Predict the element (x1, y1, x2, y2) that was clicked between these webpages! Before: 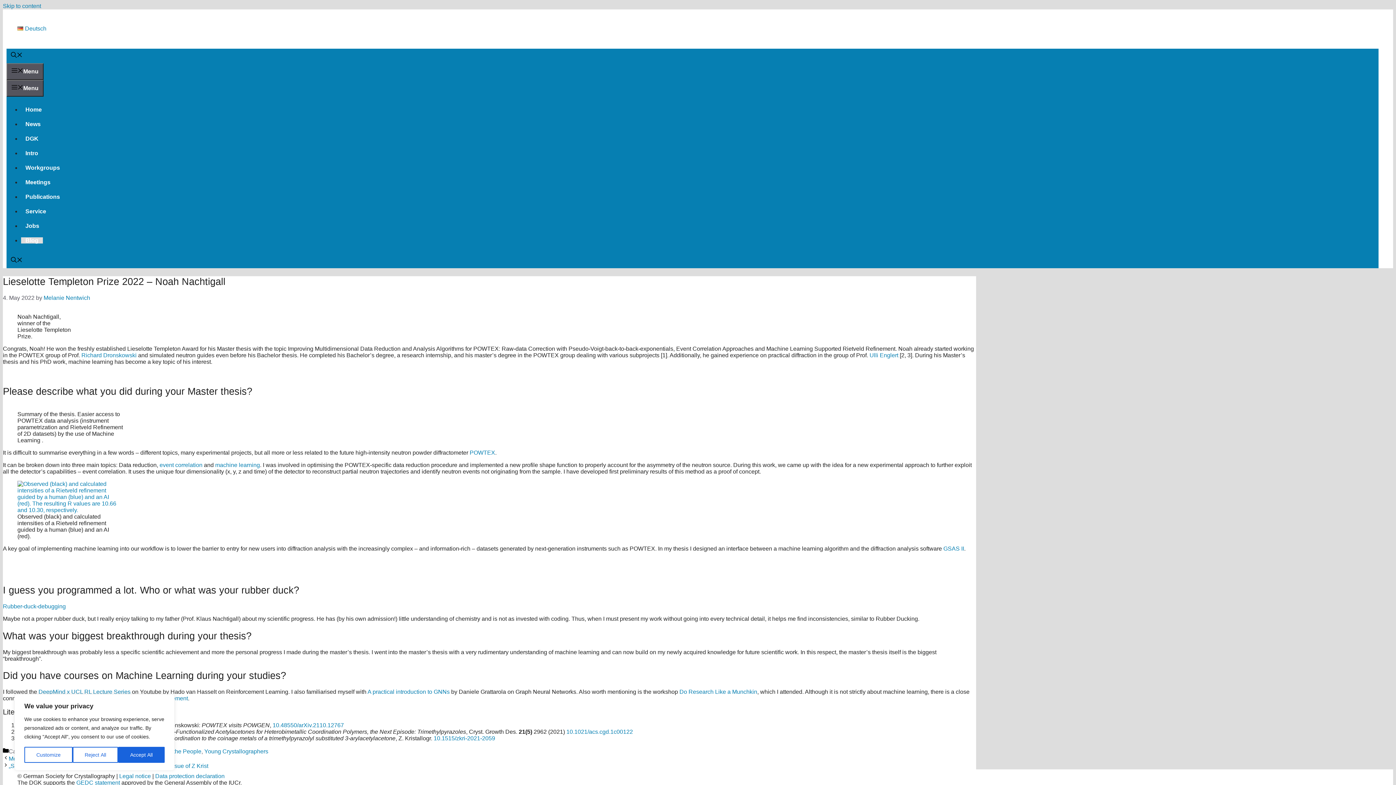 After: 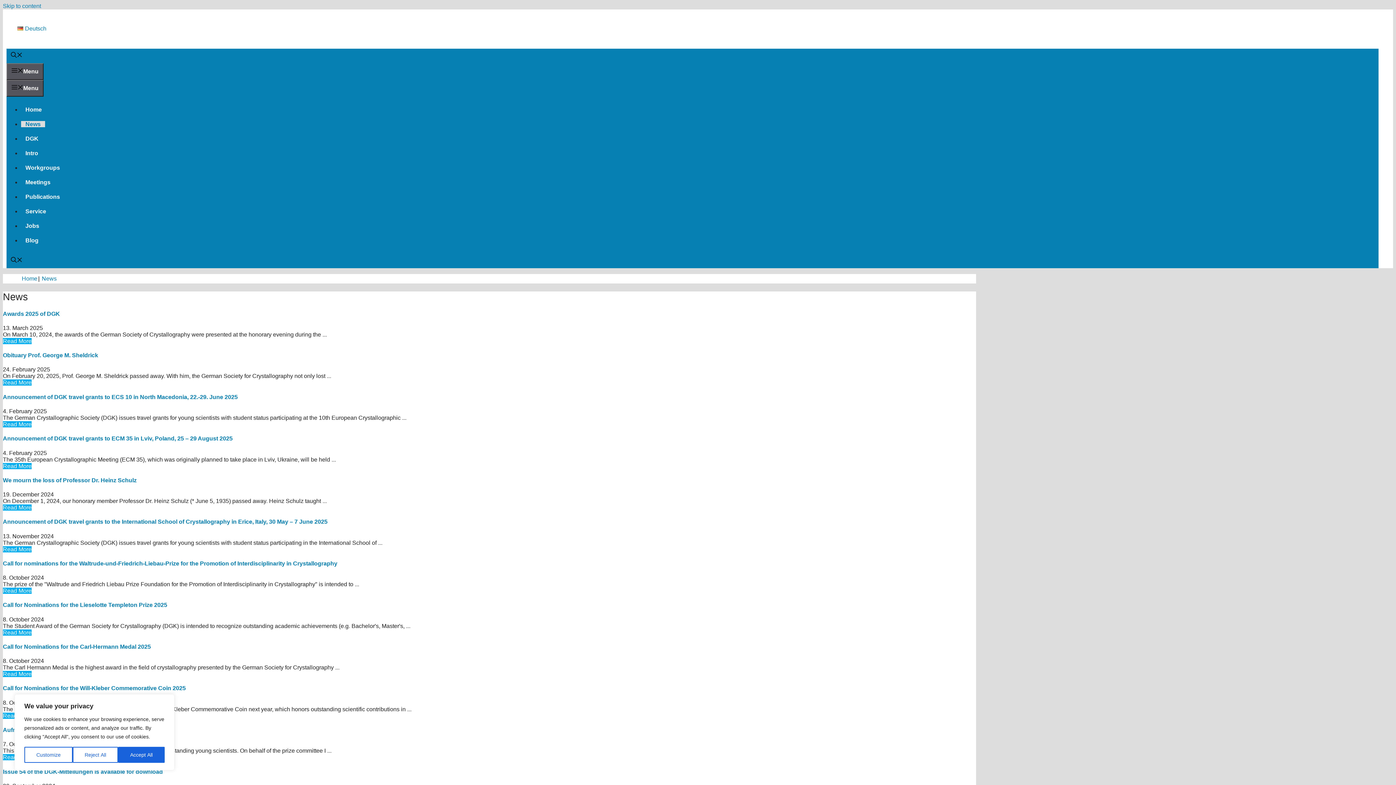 Action: label: News bbox: (21, 121, 45, 127)